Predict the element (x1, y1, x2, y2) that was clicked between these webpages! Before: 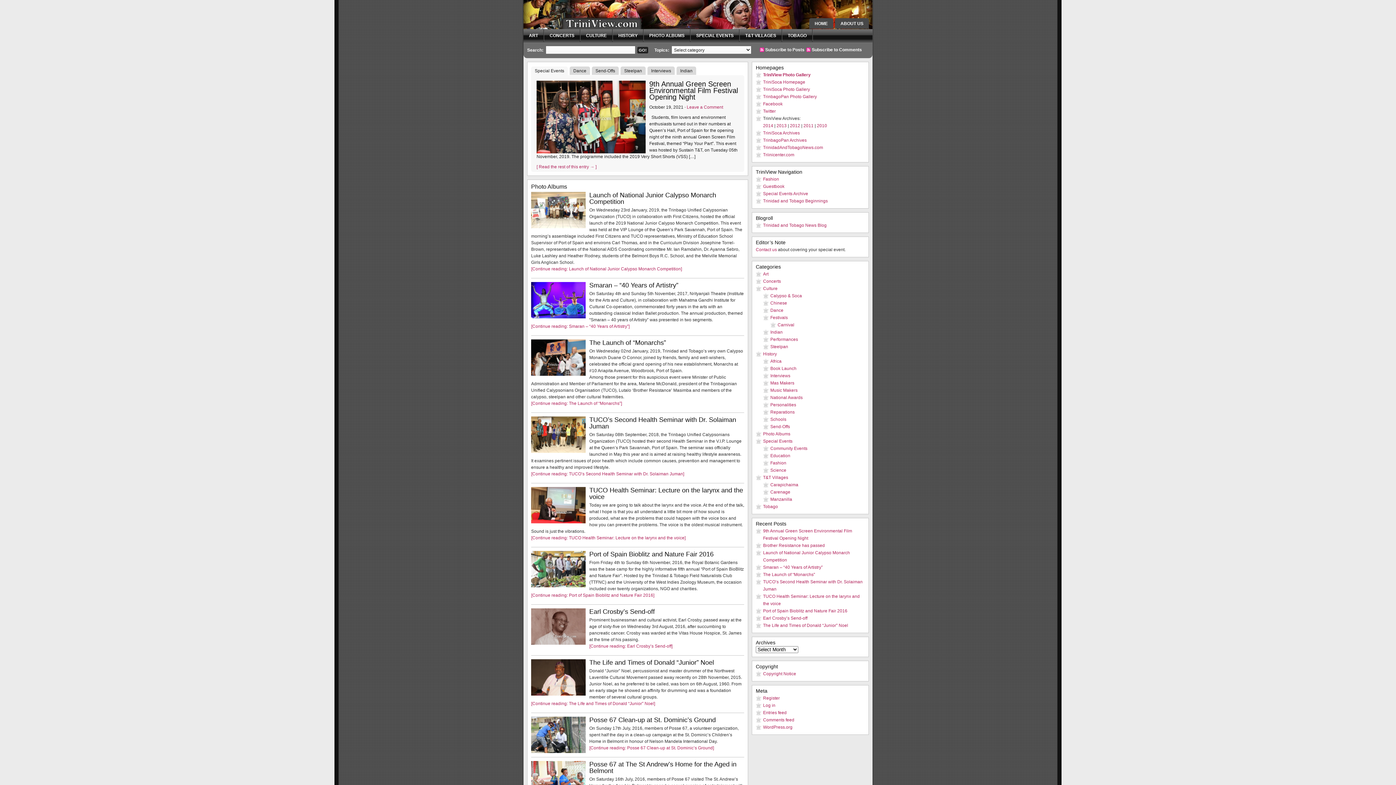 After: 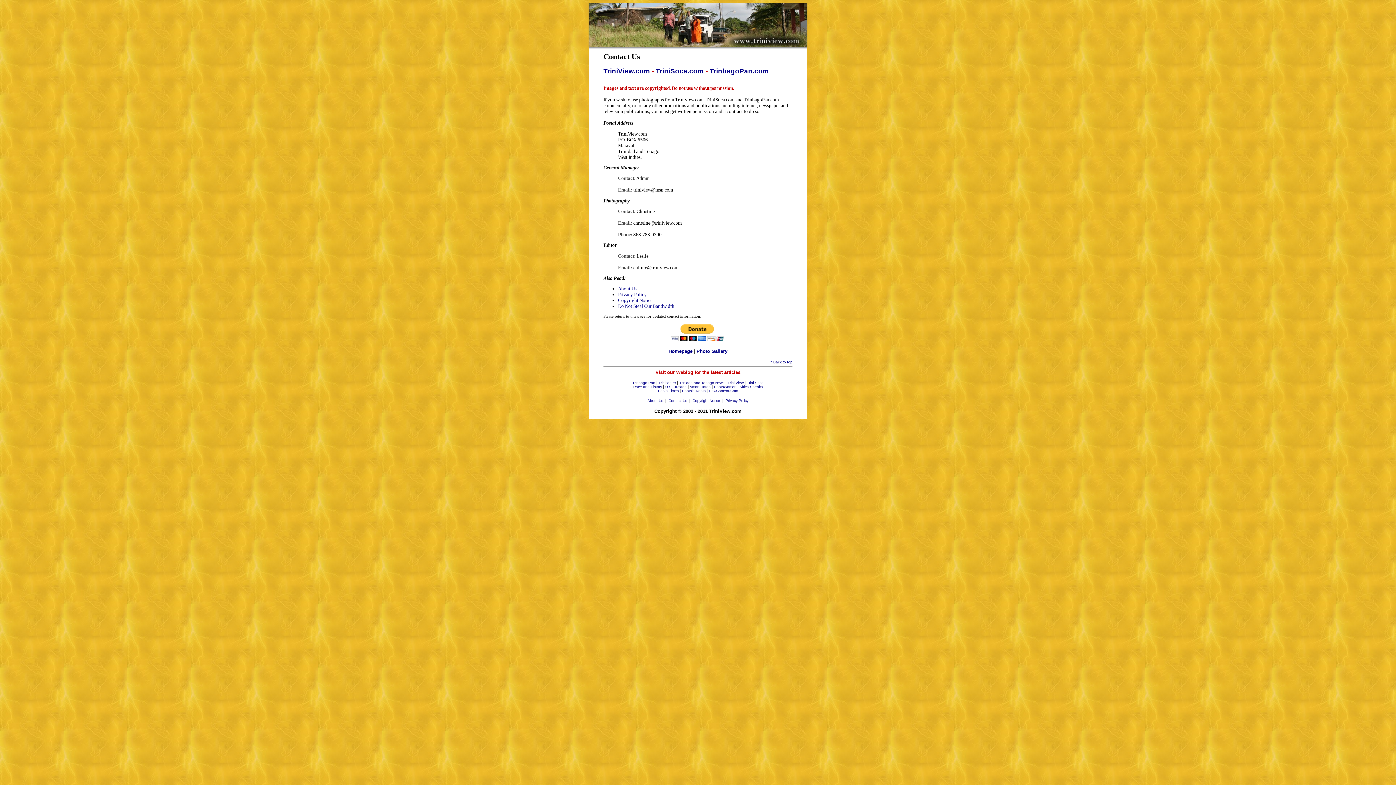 Action: label: Contact us bbox: (756, 247, 777, 252)